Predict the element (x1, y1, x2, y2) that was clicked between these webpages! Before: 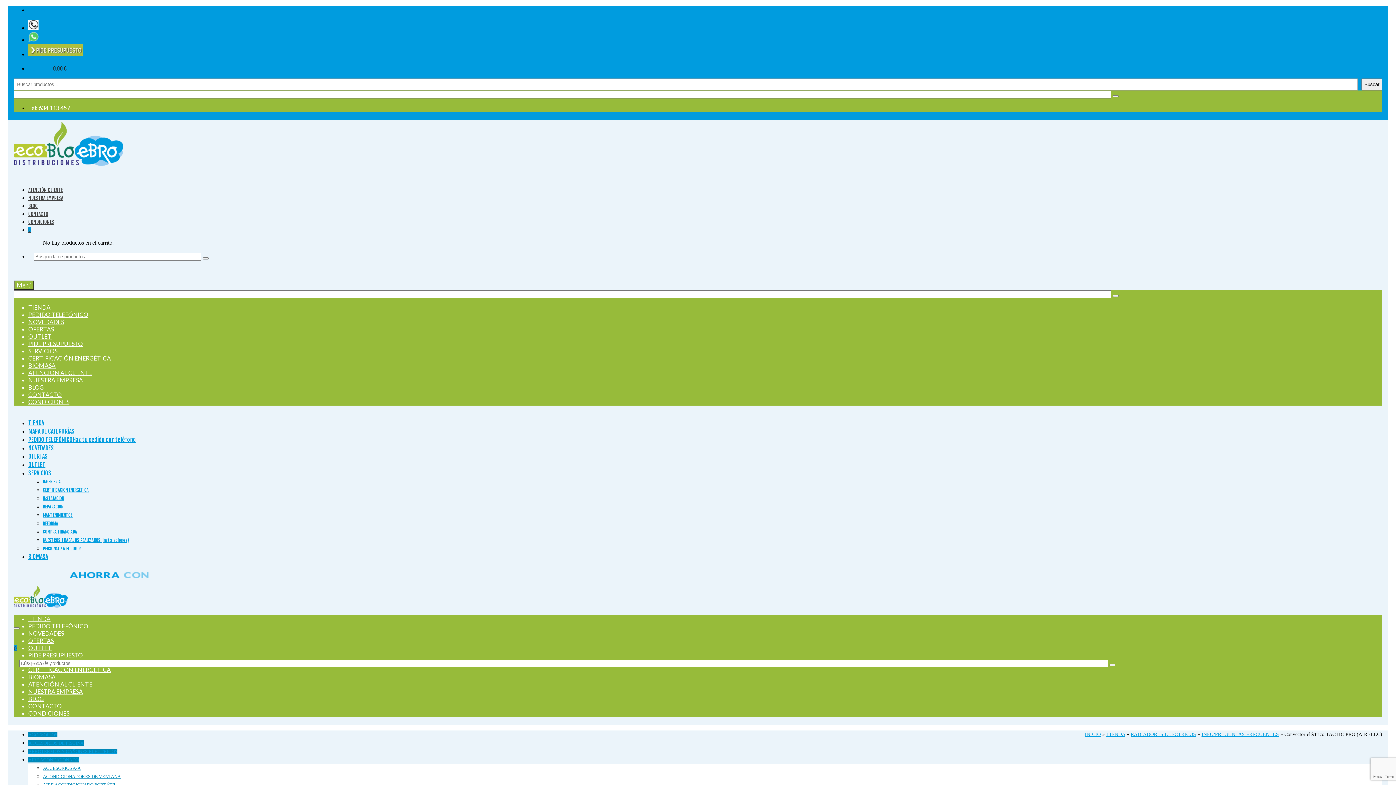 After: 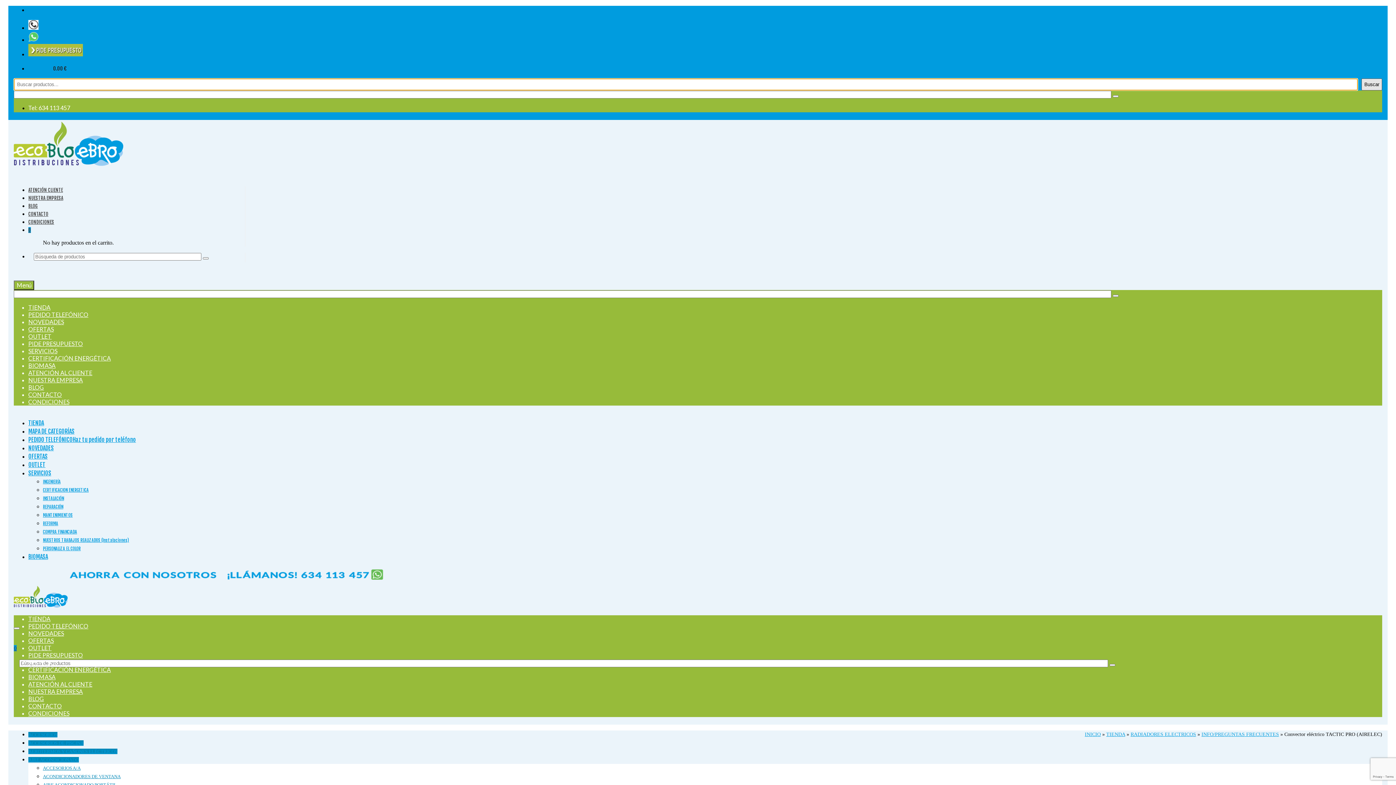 Action: bbox: (1361, 78, 1382, 90) label: Buscar